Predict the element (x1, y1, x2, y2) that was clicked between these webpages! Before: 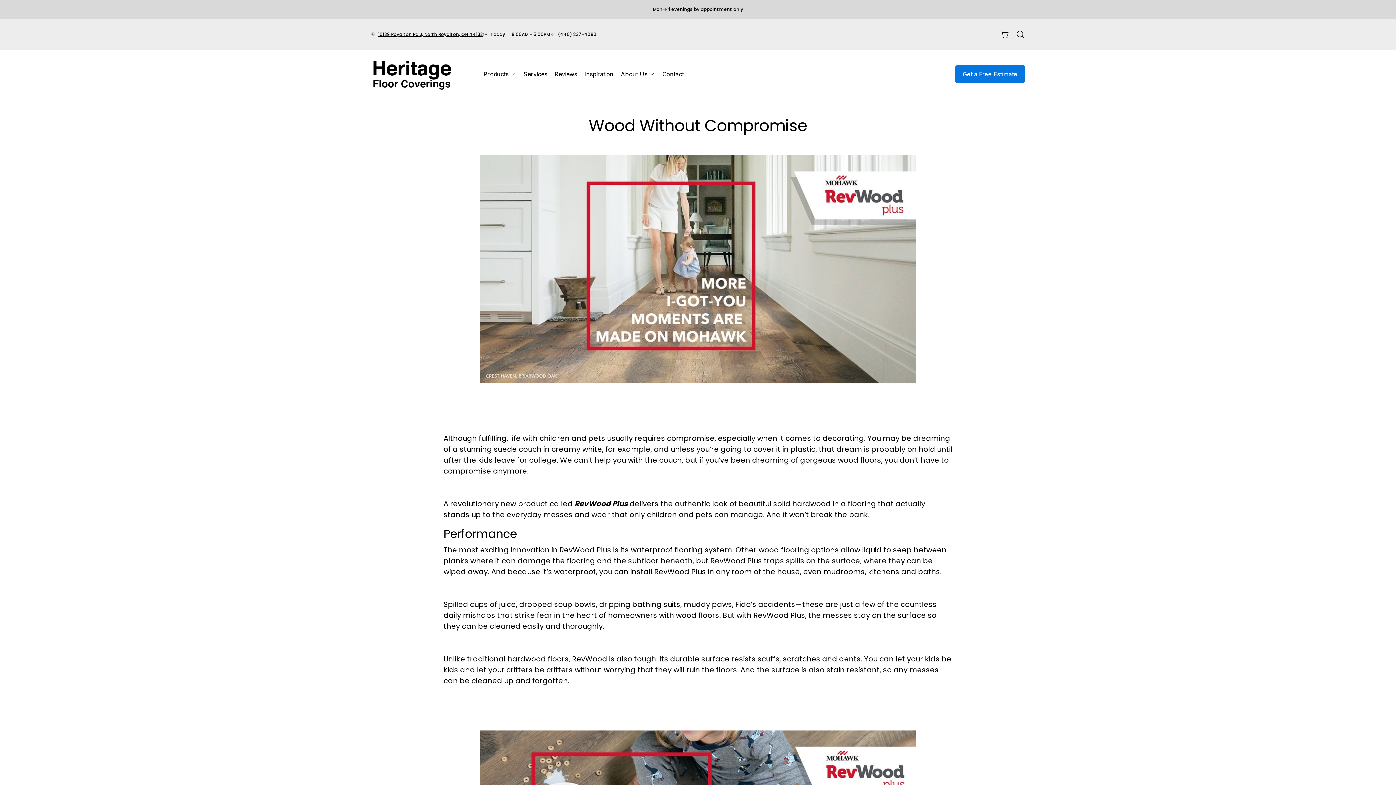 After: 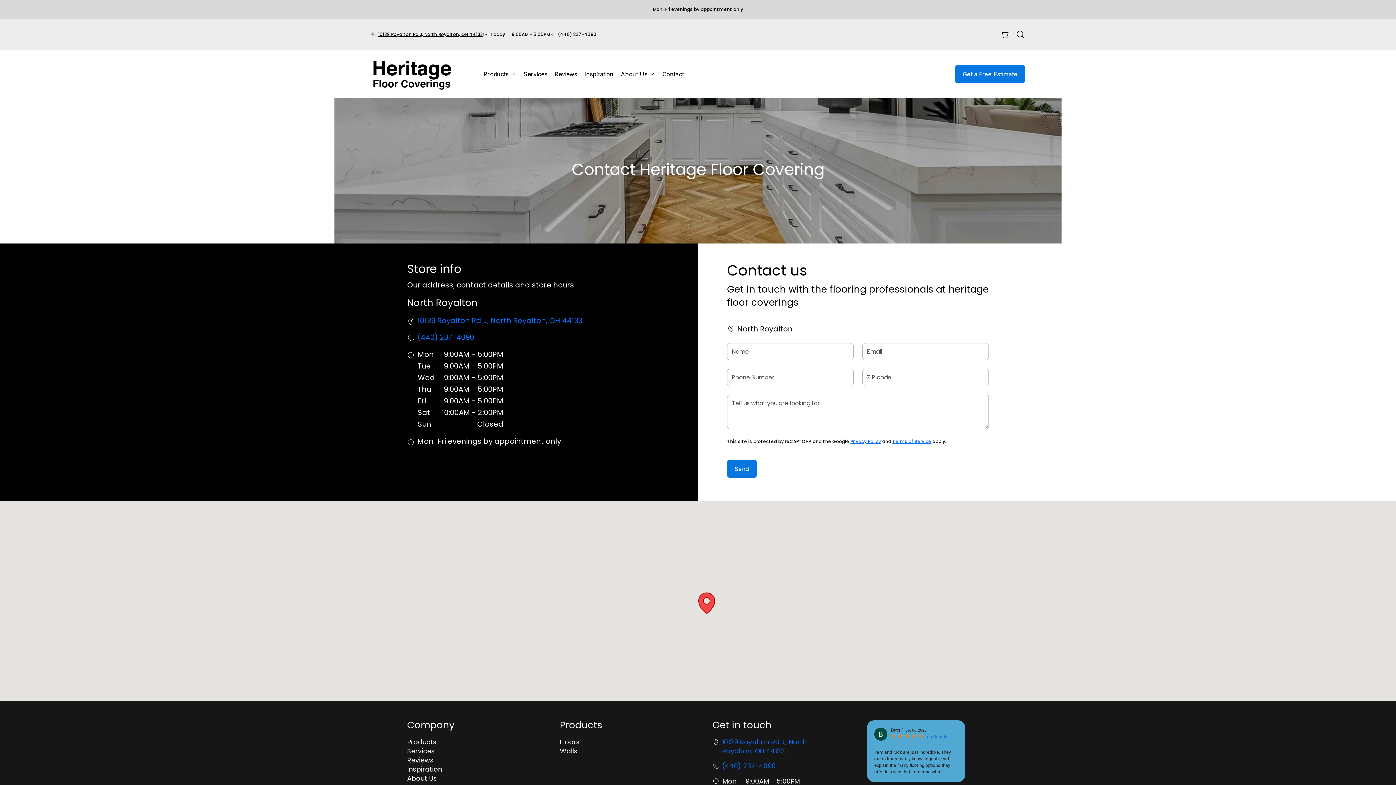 Action: bbox: (658, 66, 687, 82) label: Contact